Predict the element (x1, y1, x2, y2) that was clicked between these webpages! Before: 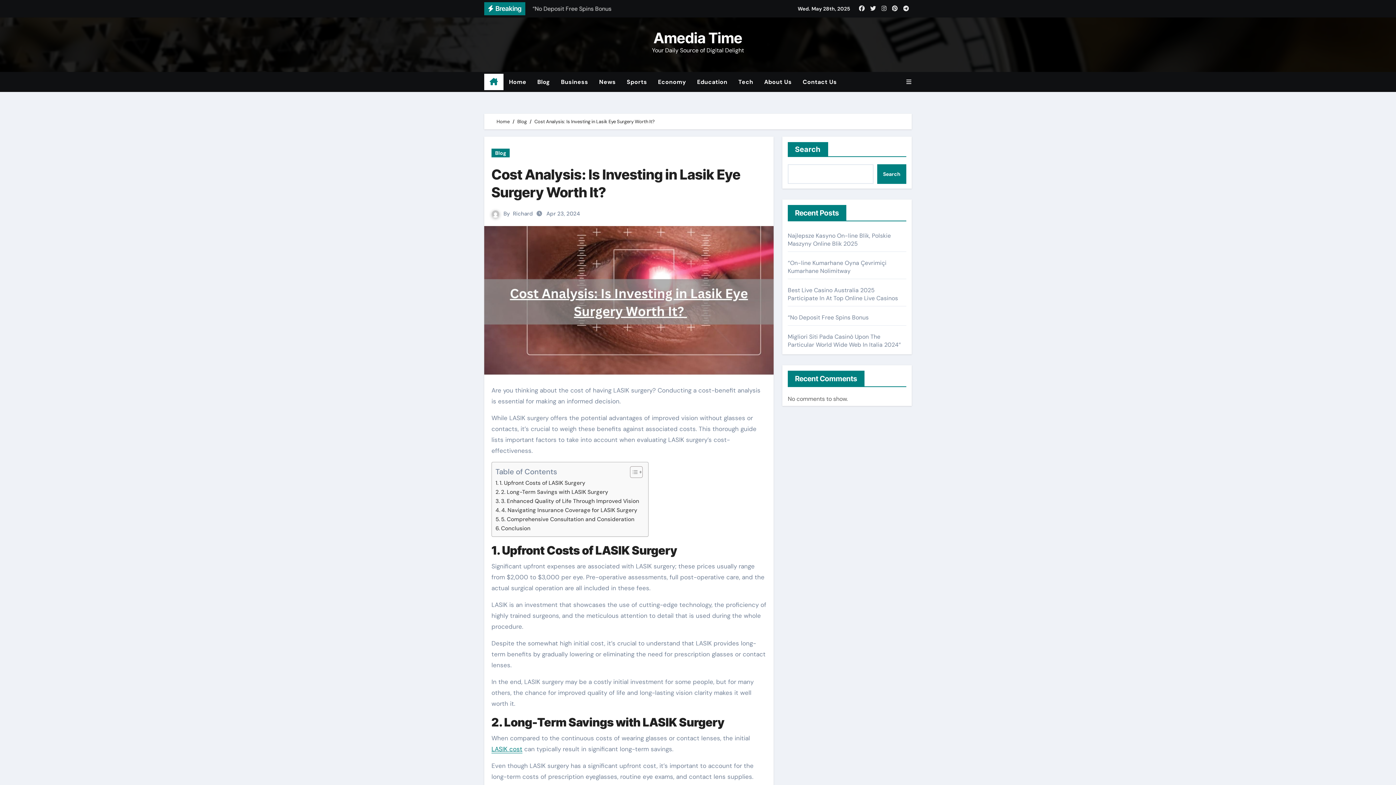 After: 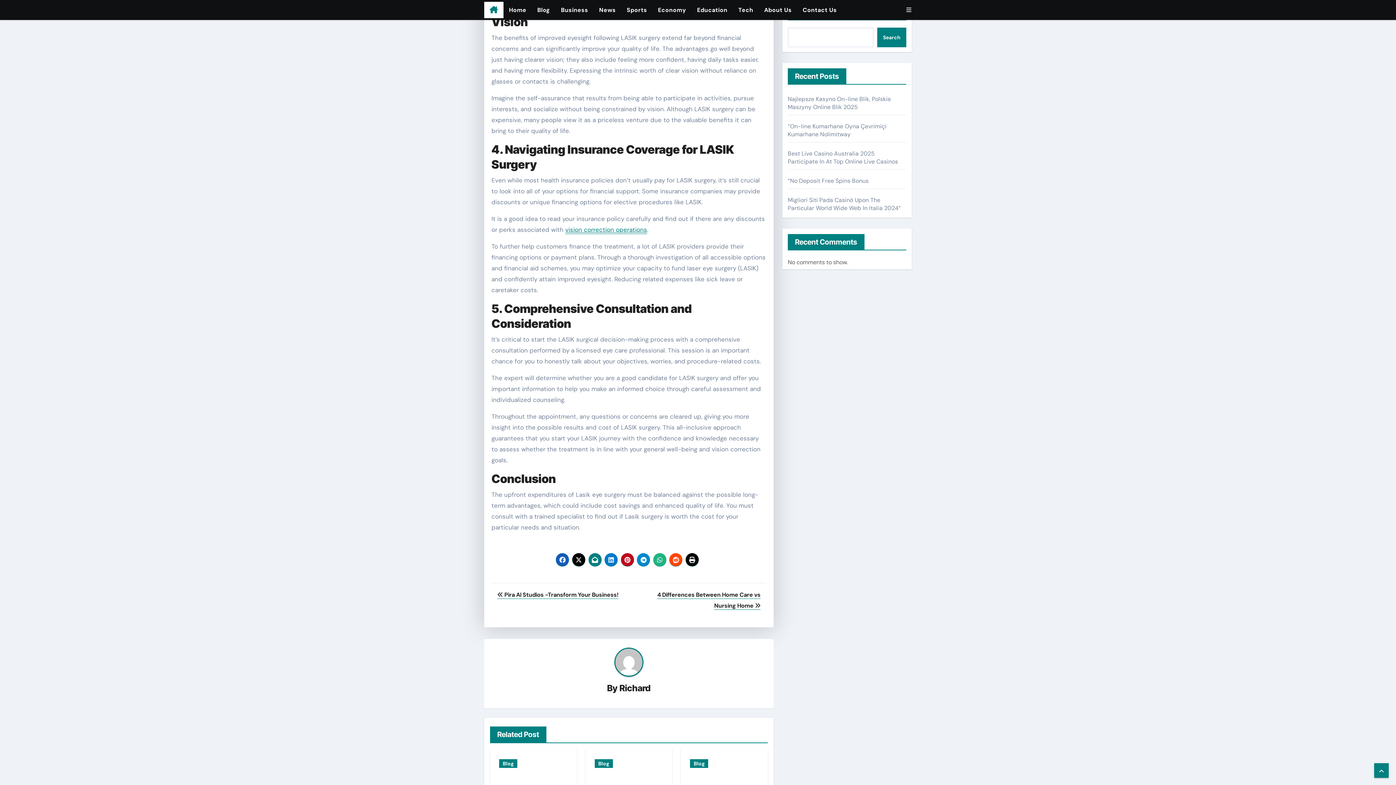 Action: bbox: (495, 496, 640, 505) label: 3. Enhanced Quality of Life Through Improved Vision 